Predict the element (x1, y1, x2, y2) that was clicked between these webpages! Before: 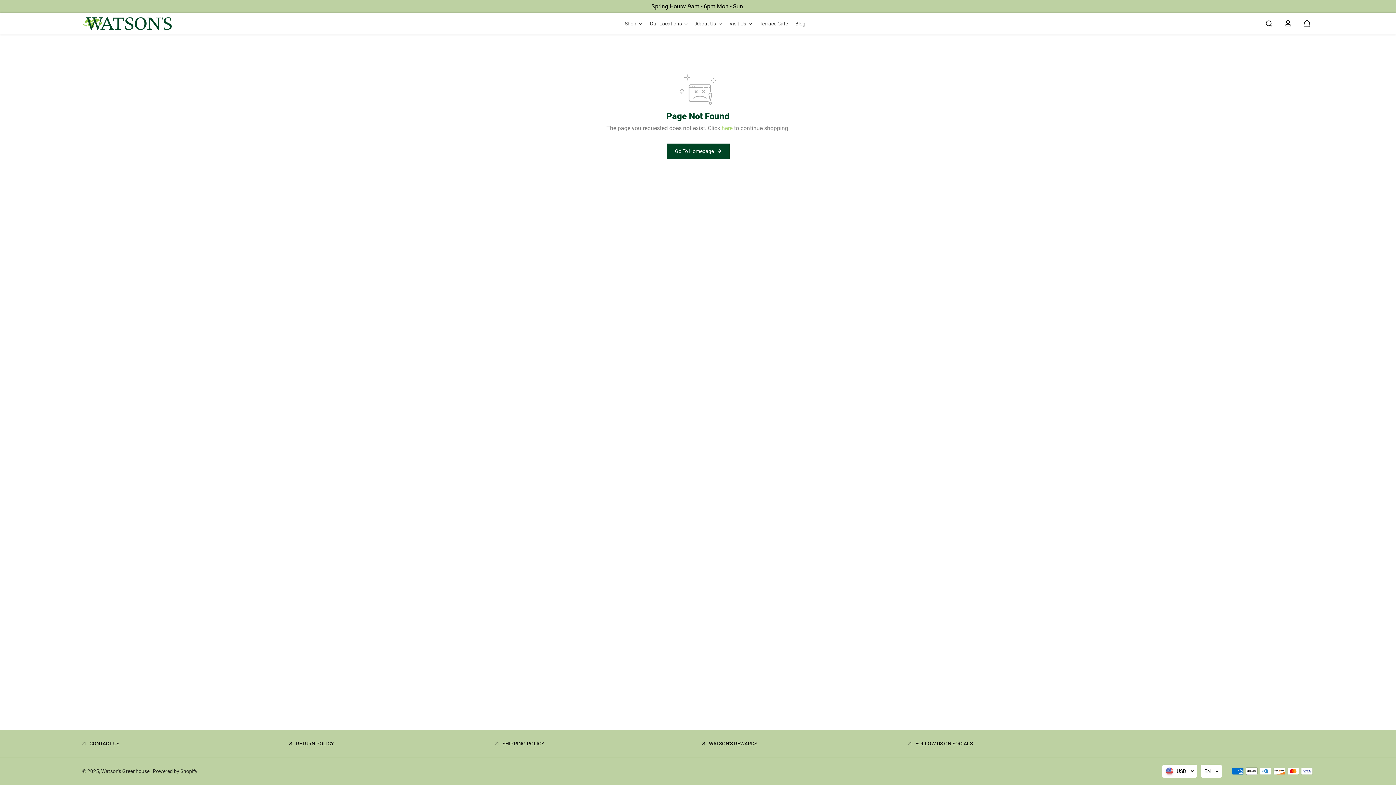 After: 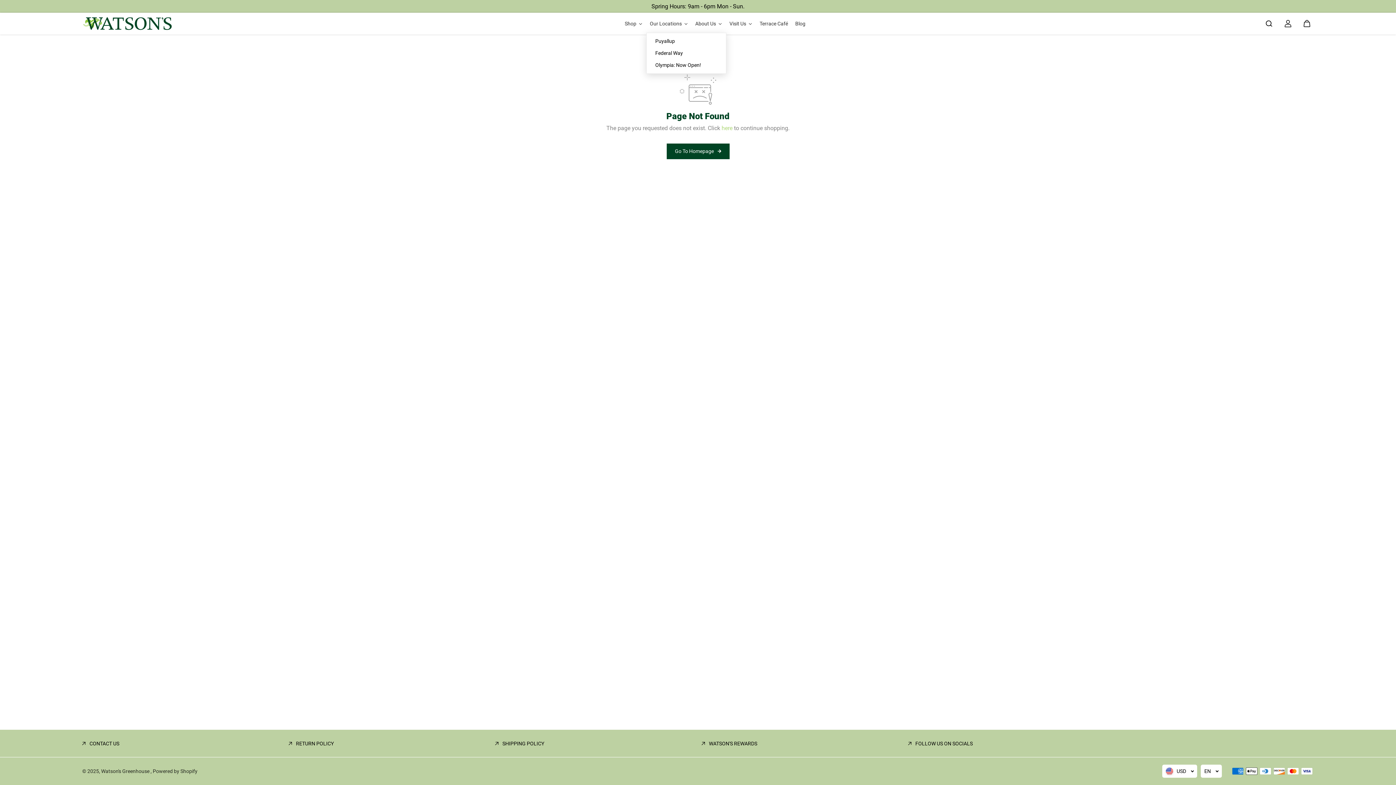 Action: bbox: (646, 14, 691, 32) label: Our Locations